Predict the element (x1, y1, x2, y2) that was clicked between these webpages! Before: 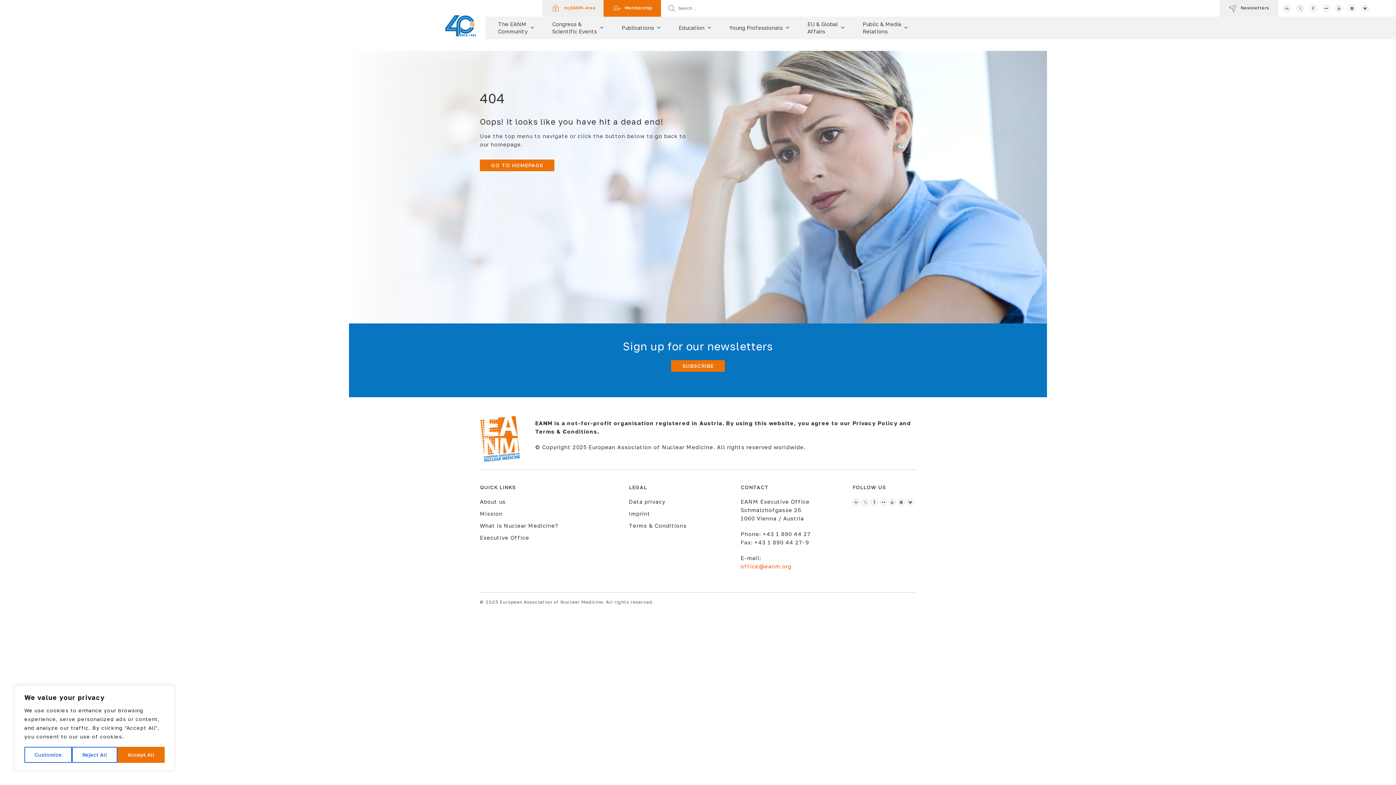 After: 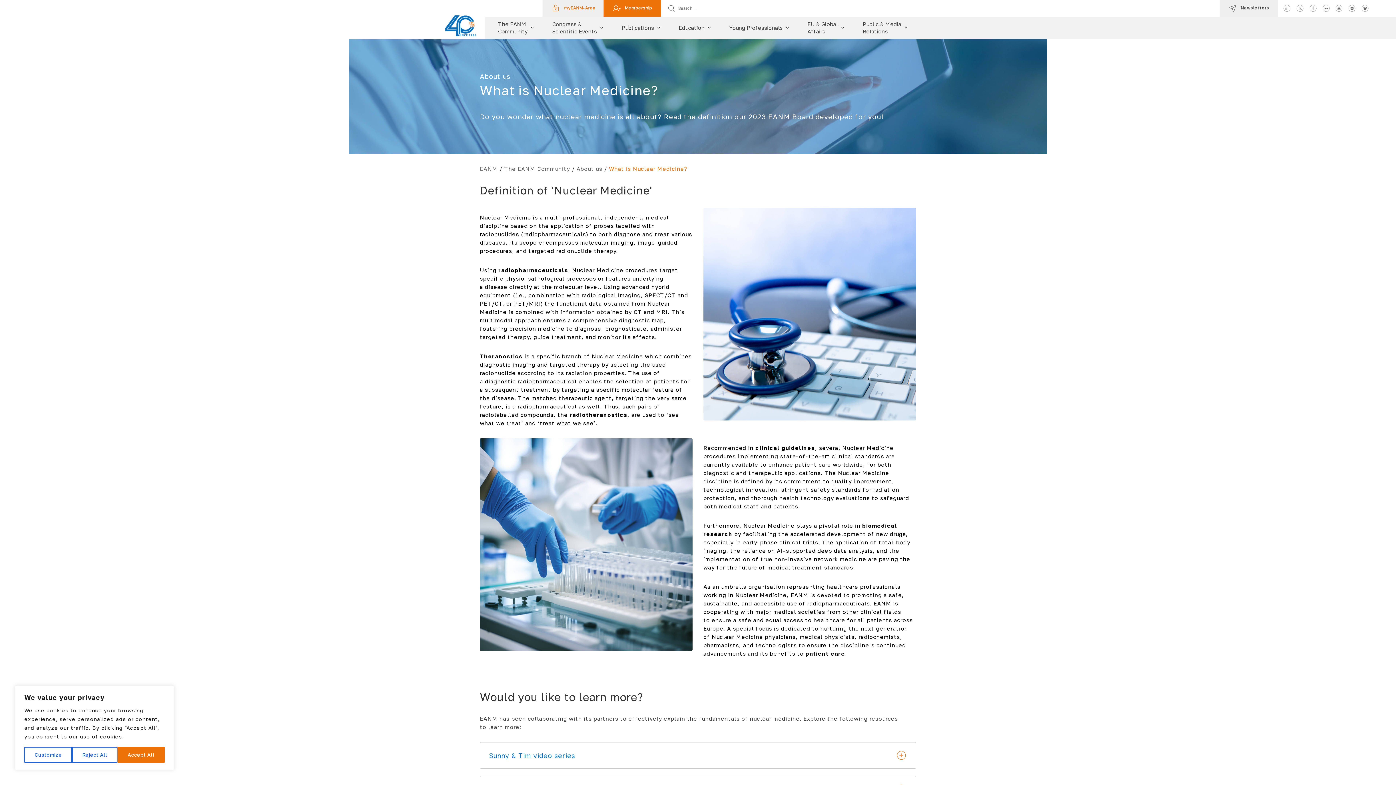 Action: bbox: (480, 522, 558, 529) label: What is Nuclear Medicine?